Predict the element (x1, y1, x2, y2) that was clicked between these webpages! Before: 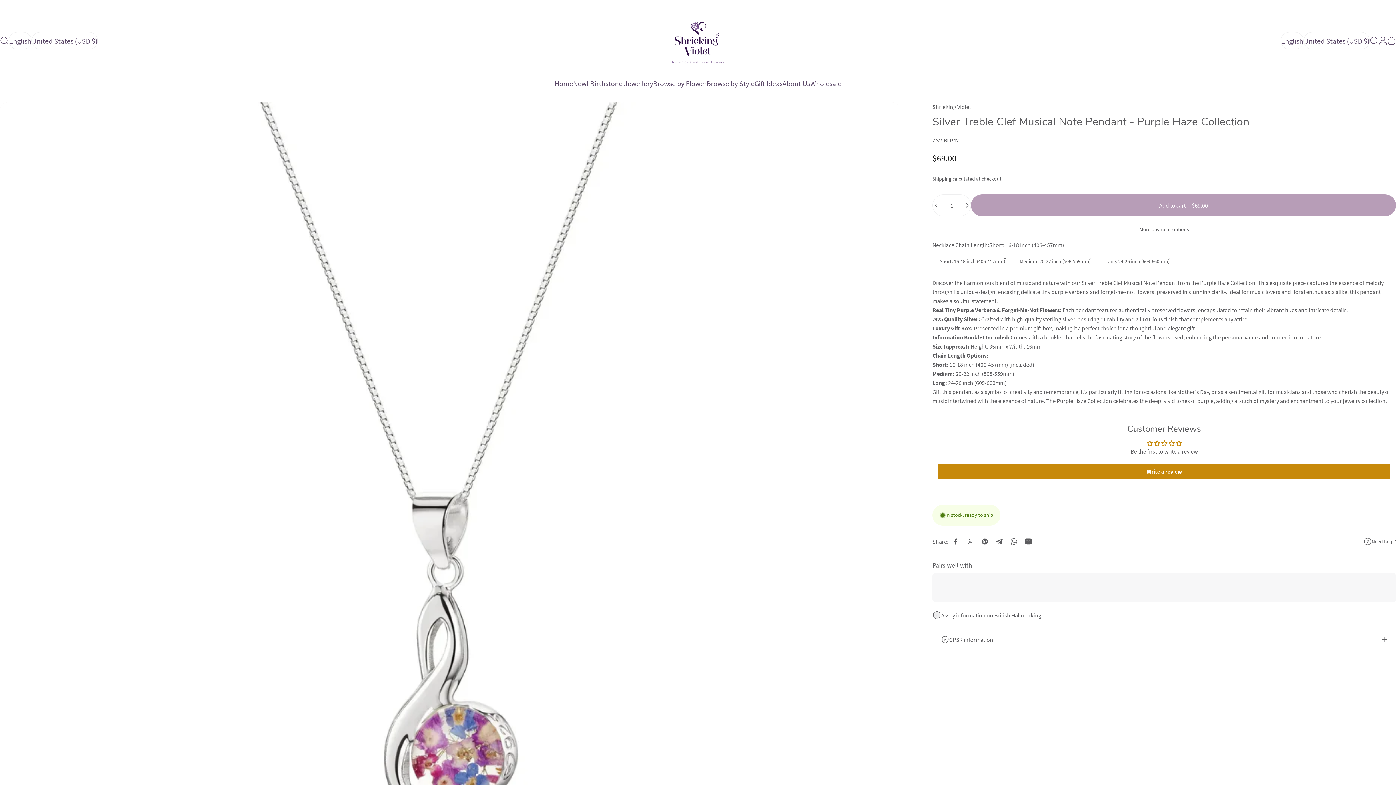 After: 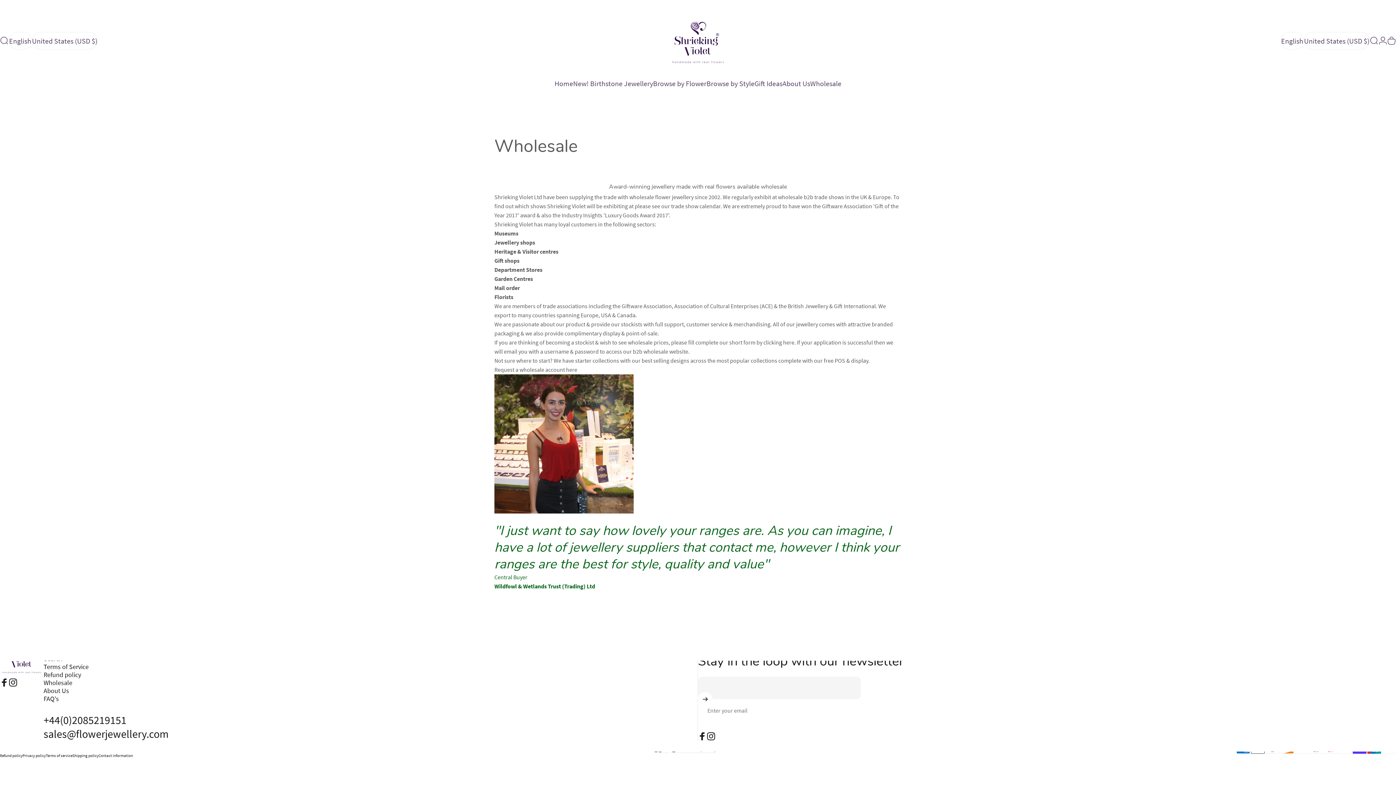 Action: label: Wholesale
Wholesale bbox: (810, 75, 841, 90)